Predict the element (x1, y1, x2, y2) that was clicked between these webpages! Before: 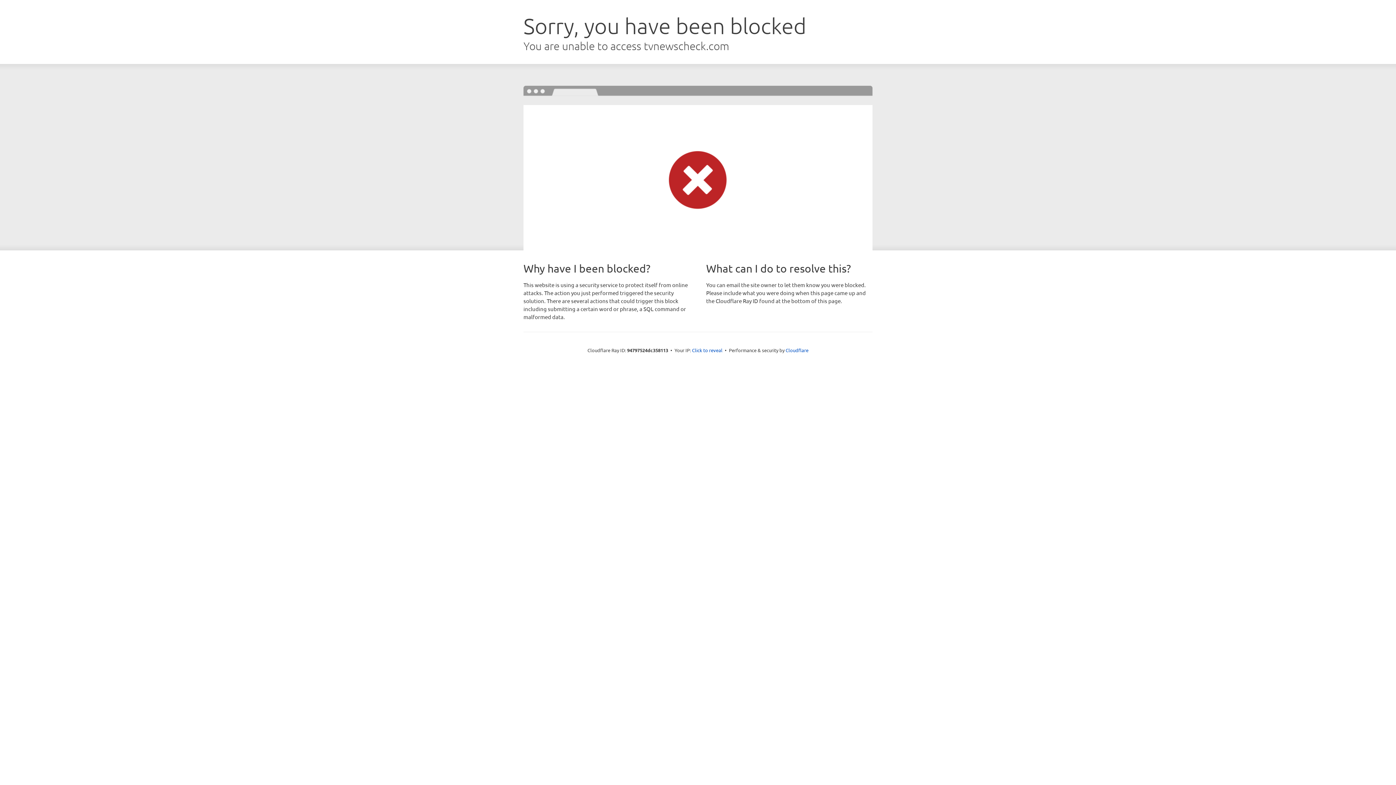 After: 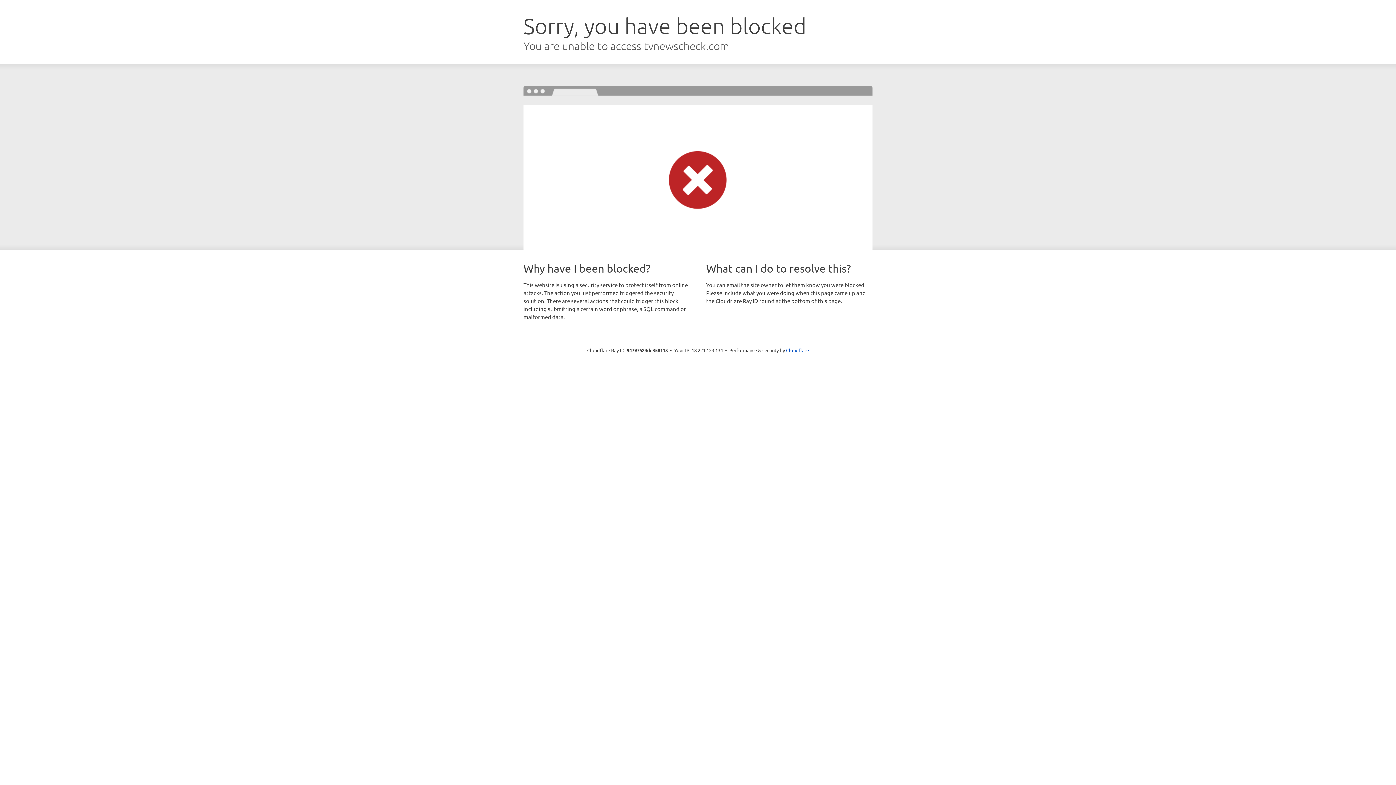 Action: bbox: (692, 346, 722, 353) label: Click to reveal